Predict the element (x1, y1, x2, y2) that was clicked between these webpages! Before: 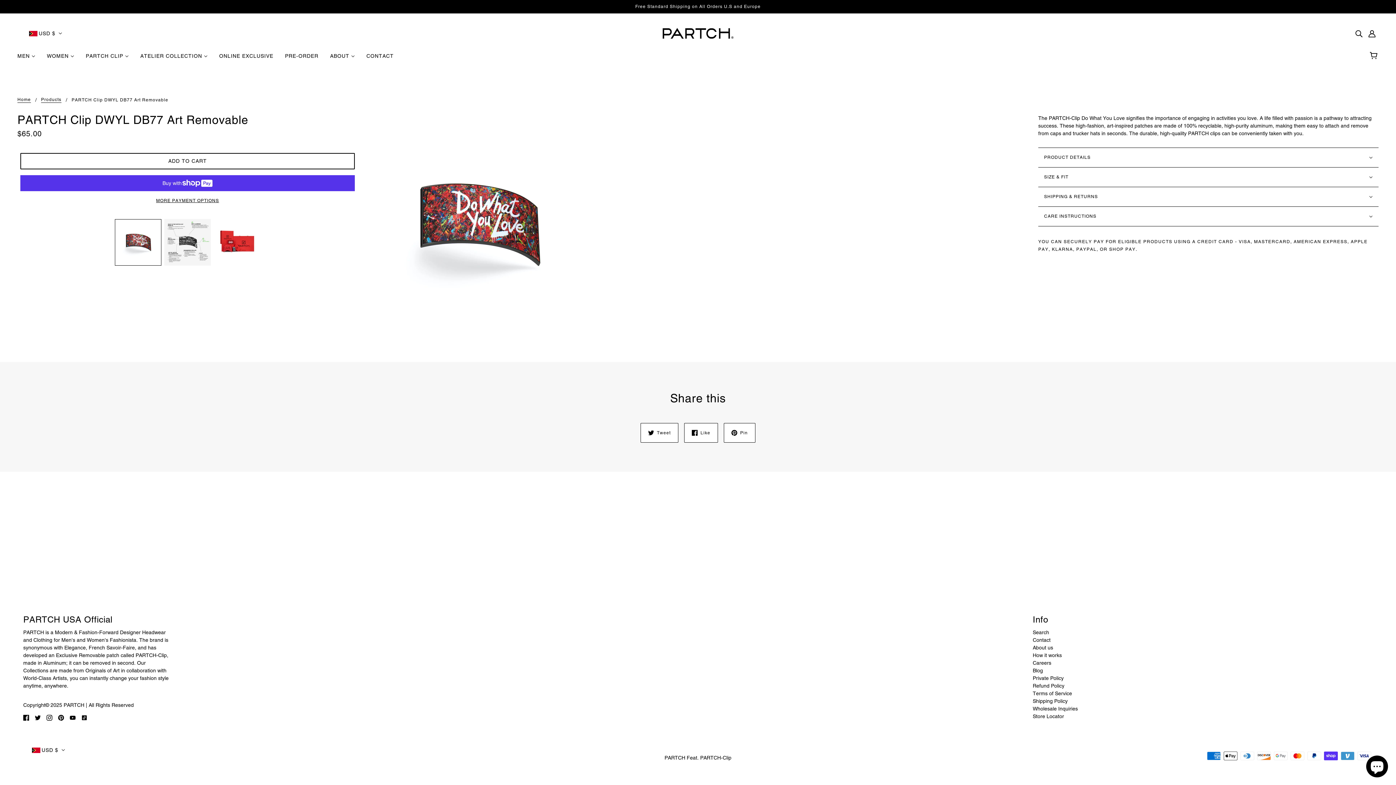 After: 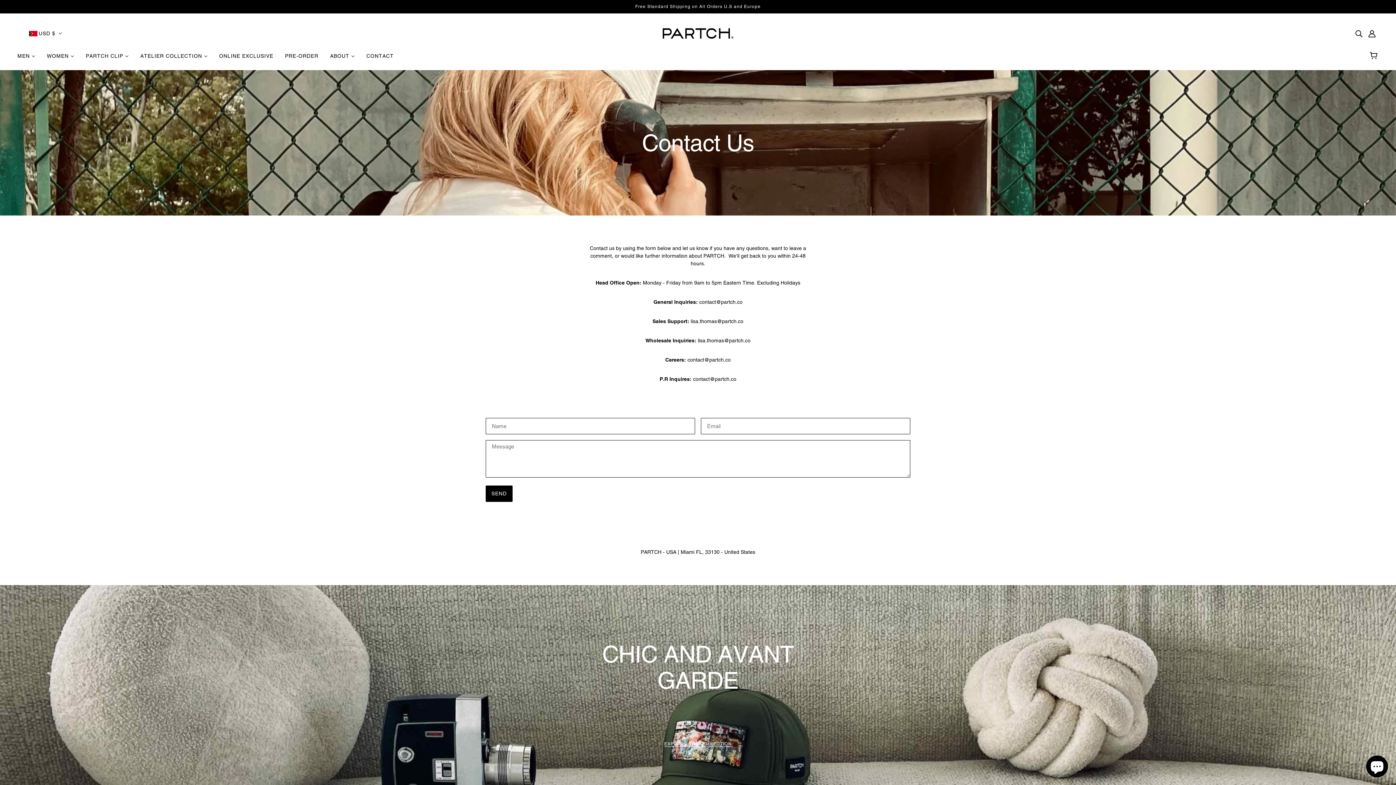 Action: bbox: (1033, 637, 1050, 643) label: Contact